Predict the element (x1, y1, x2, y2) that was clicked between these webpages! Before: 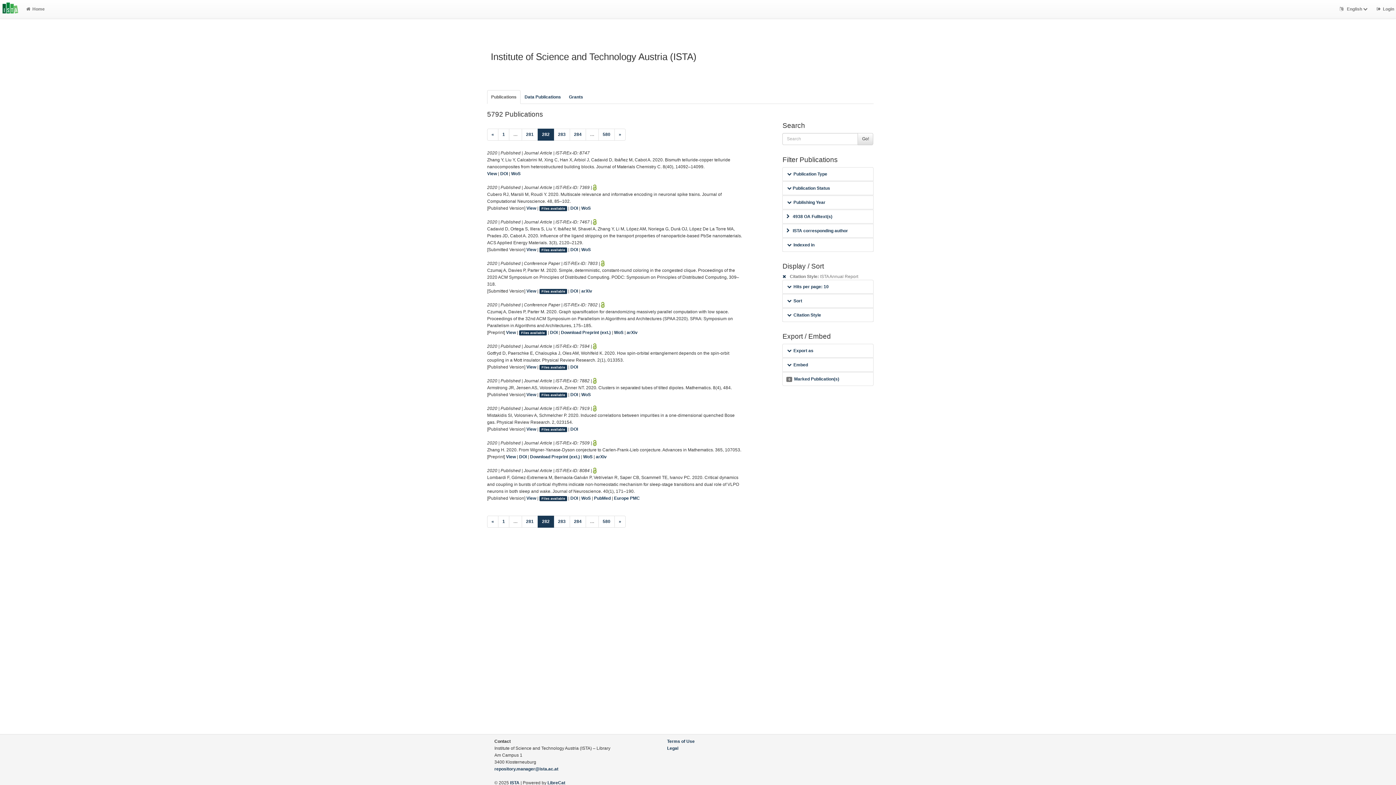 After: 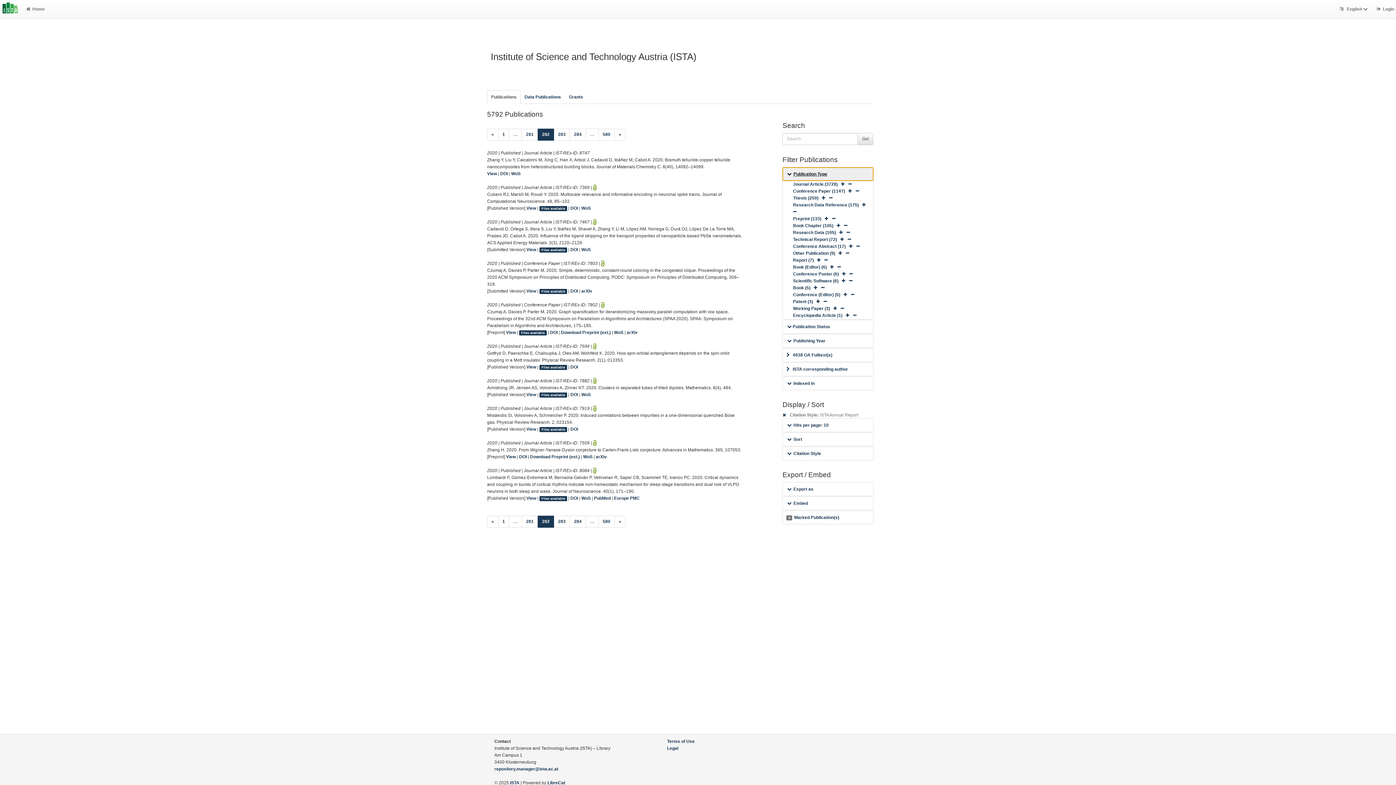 Action: bbox: (782, 167, 873, 180) label: Publication Type